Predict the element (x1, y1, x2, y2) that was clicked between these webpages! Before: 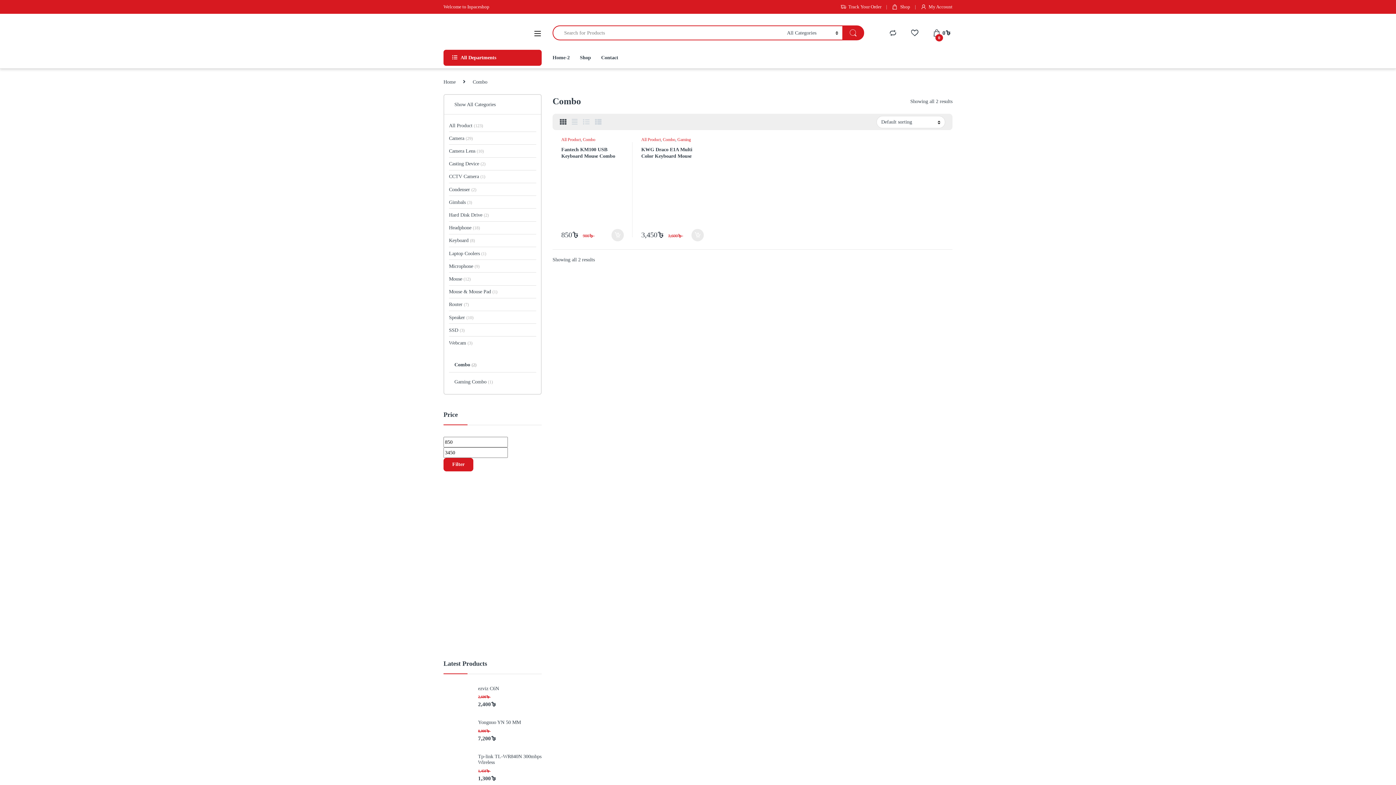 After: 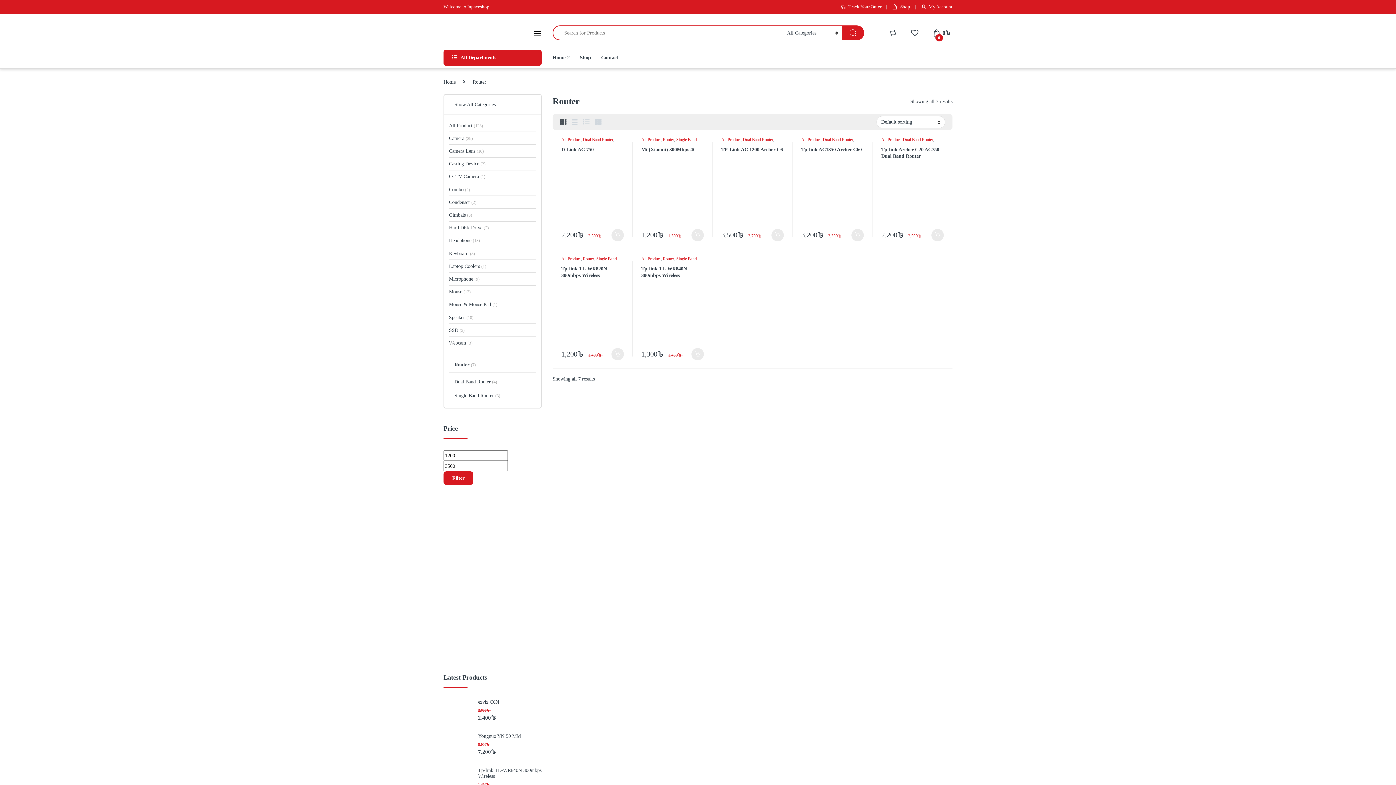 Action: bbox: (449, 298, 468, 310) label: Router (7)